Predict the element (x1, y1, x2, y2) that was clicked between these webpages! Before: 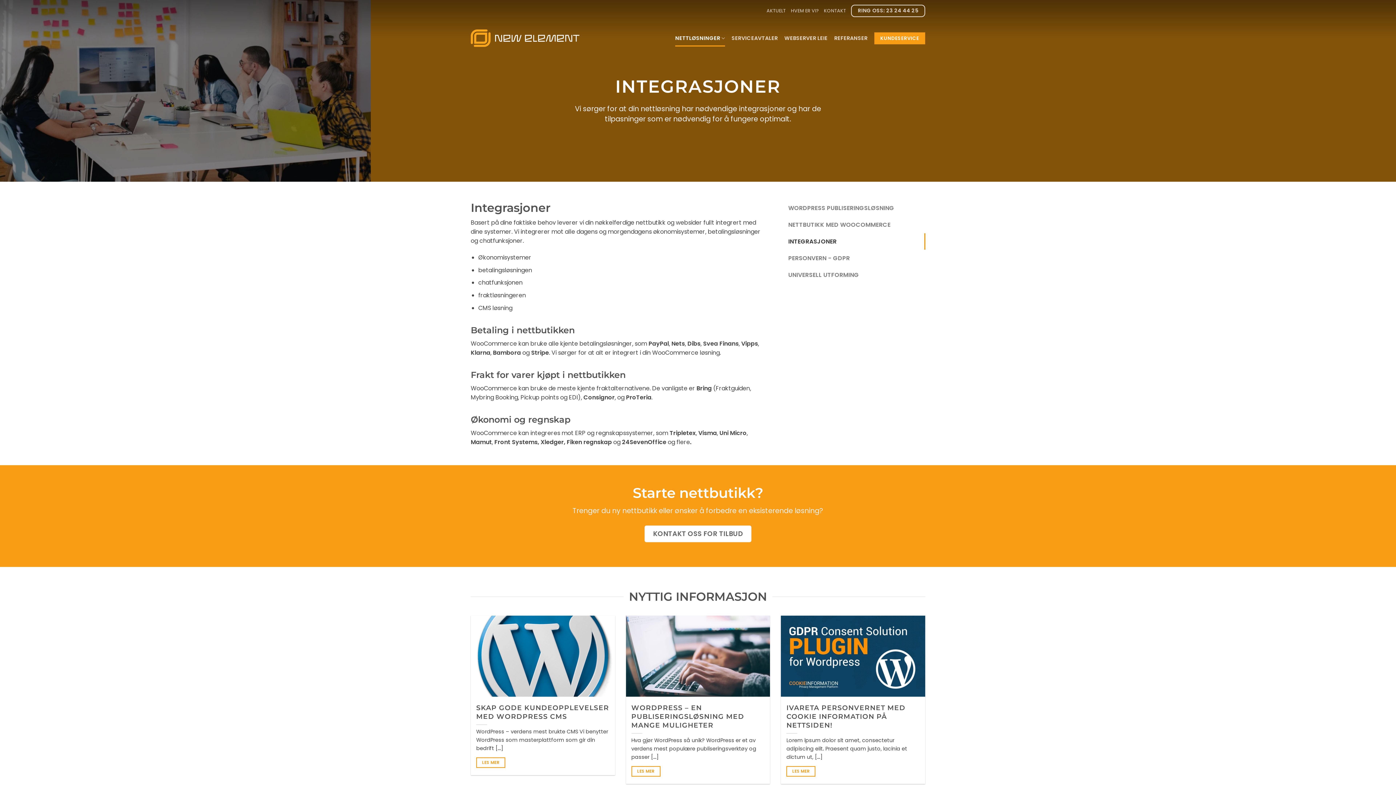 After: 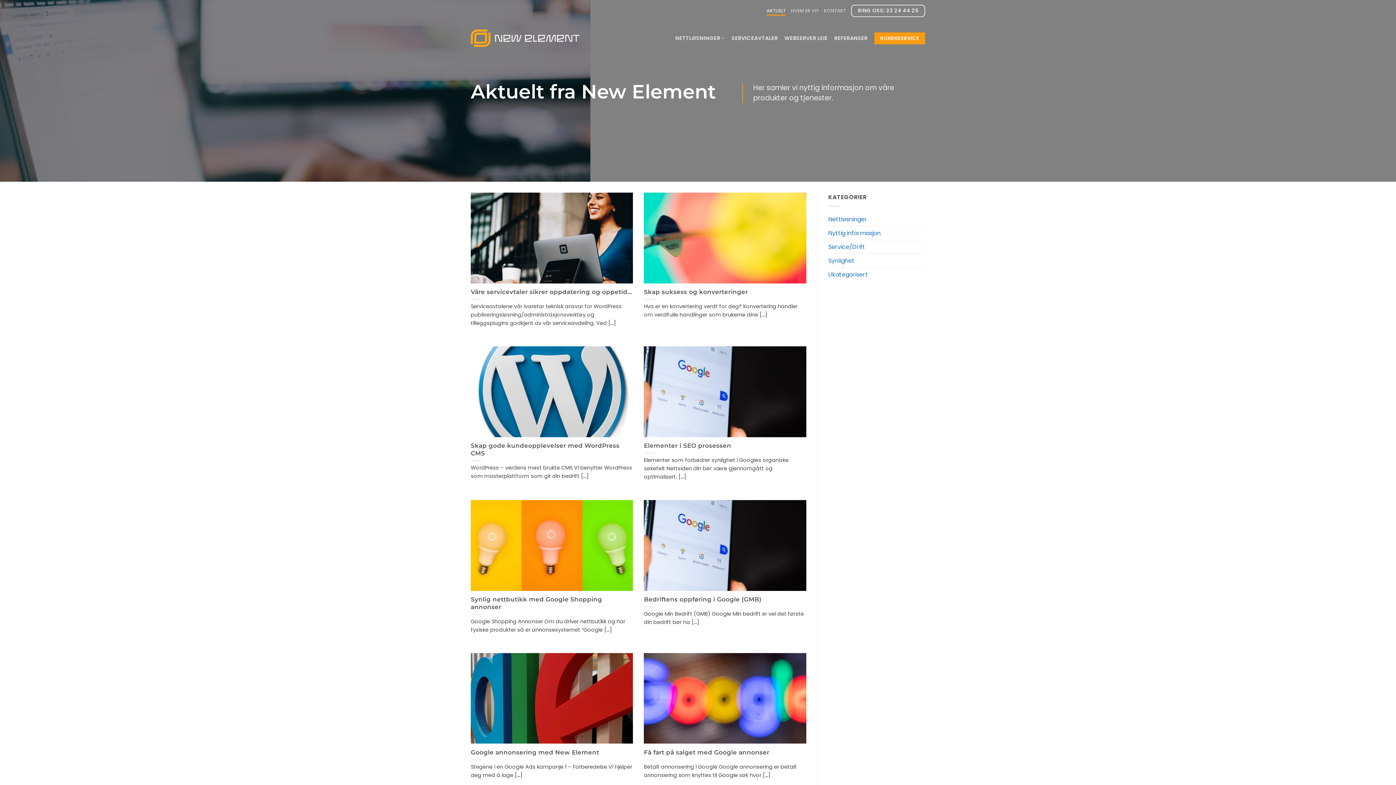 Action: label: AKTUELT bbox: (766, 6, 786, 15)